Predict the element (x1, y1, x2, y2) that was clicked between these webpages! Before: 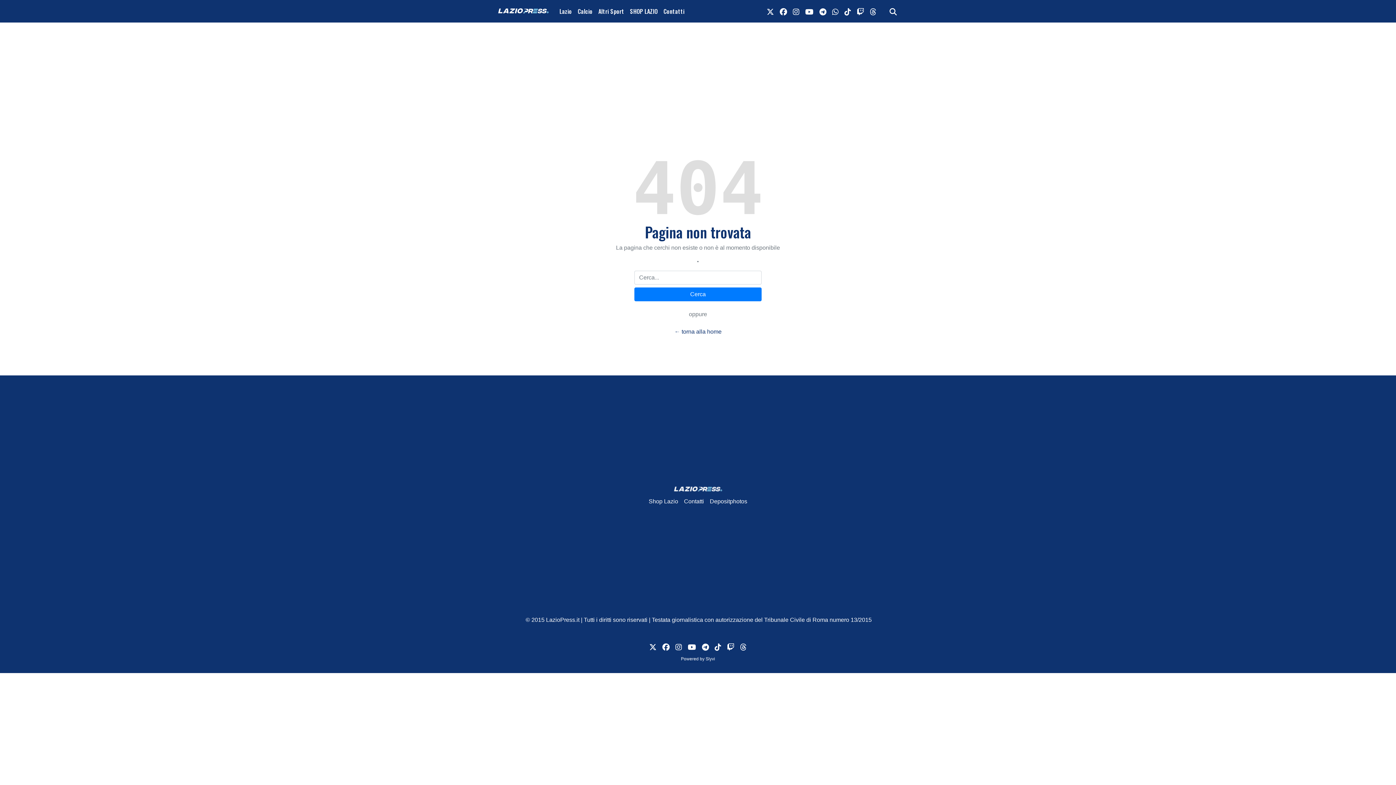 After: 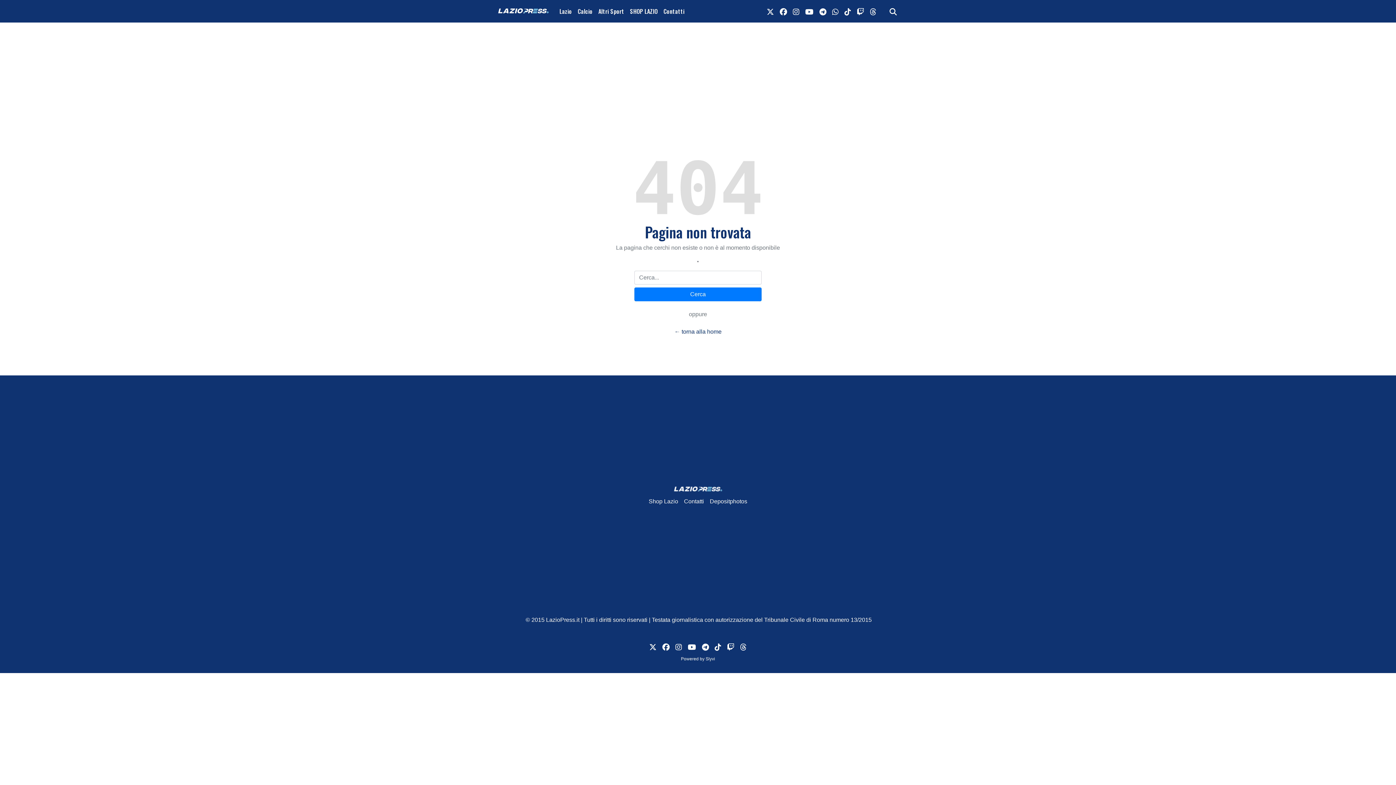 Action: label: link tiktok bbox: (841, 2, 854, 19)